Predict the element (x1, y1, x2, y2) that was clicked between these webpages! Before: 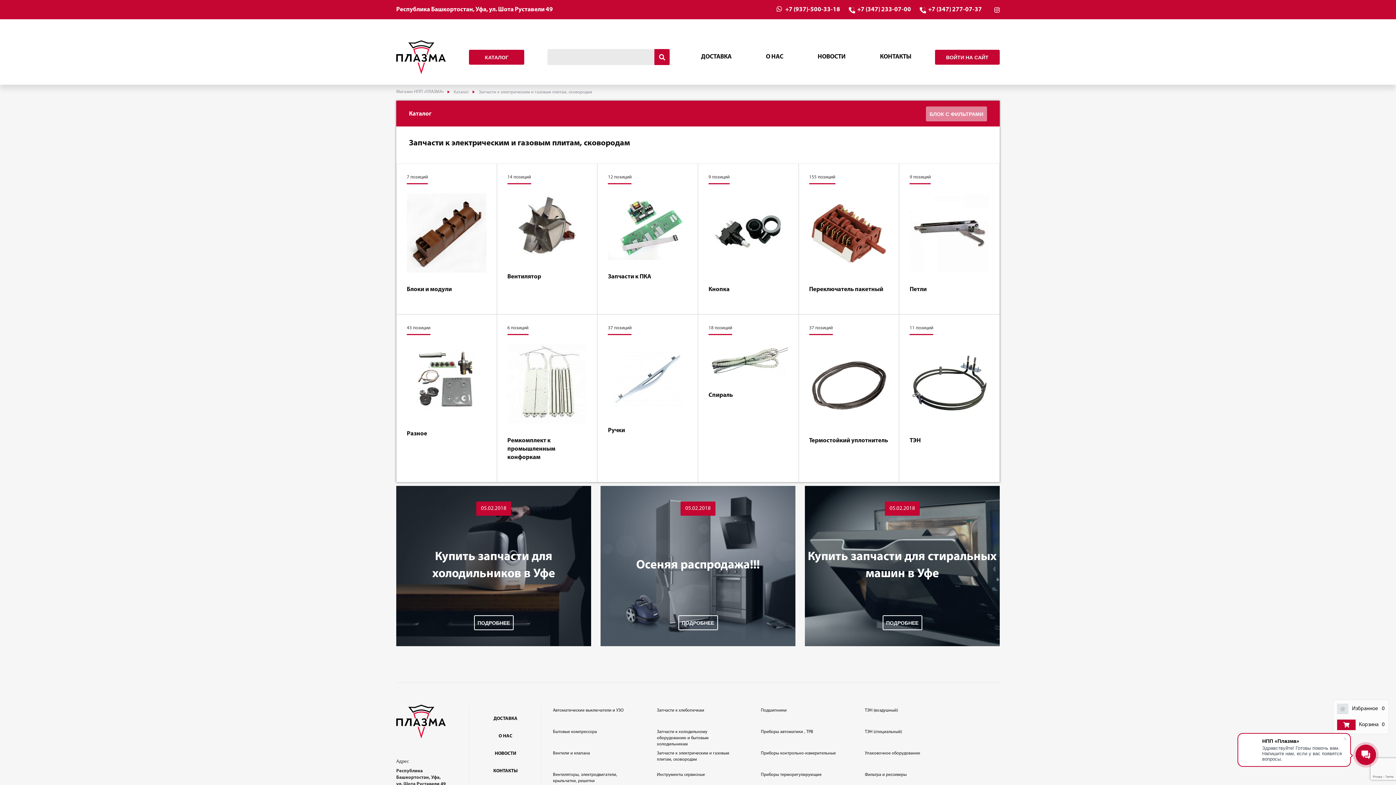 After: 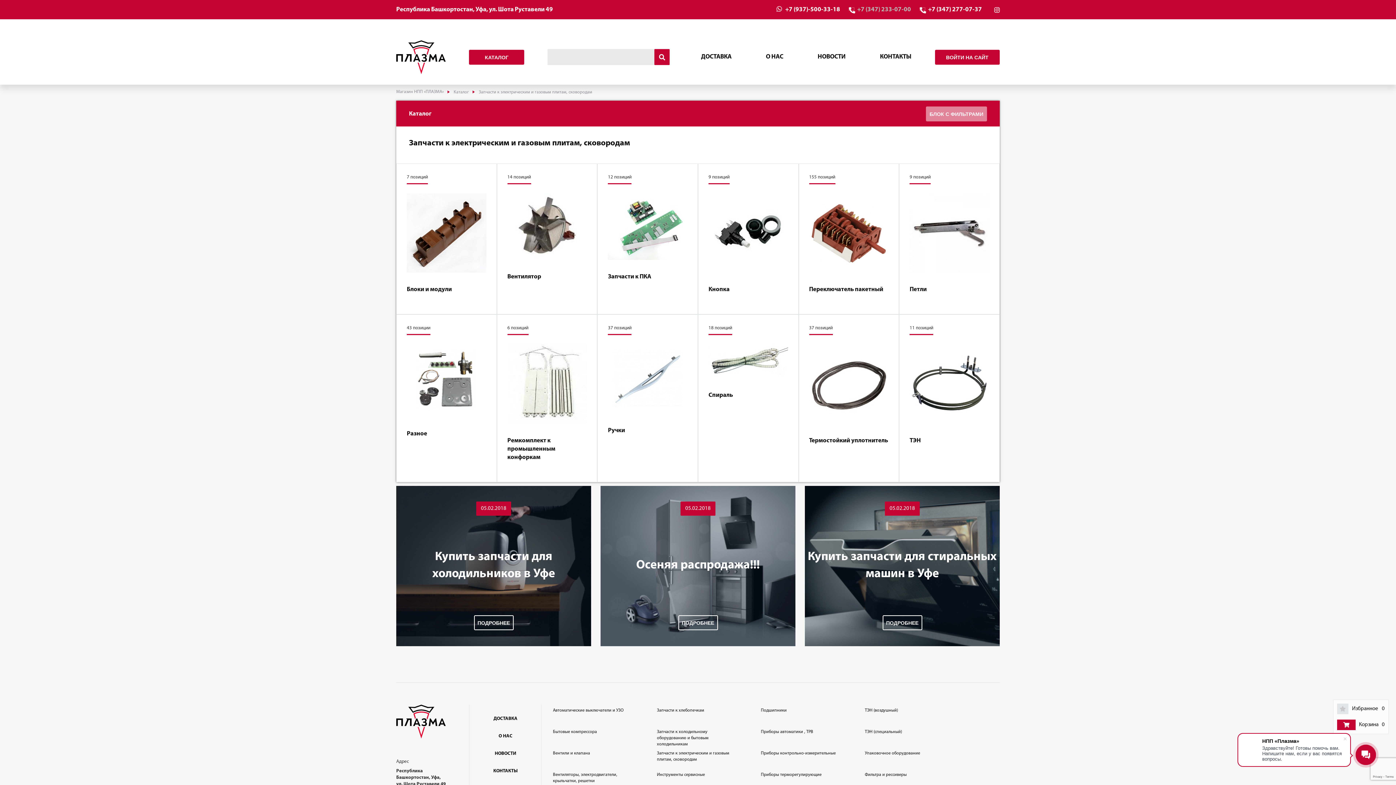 Action: label: +7 (347) 233-07-00 bbox: (855, 5, 911, 14)